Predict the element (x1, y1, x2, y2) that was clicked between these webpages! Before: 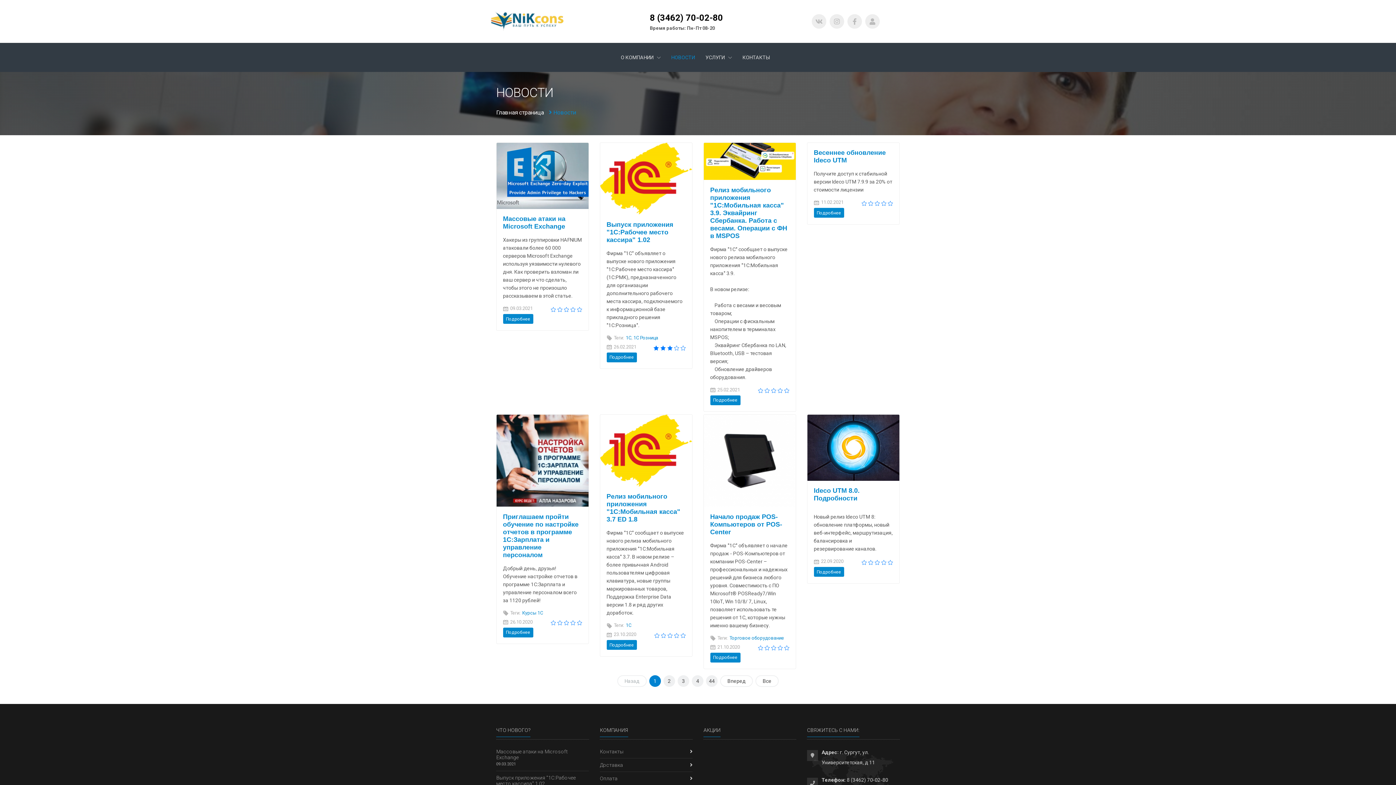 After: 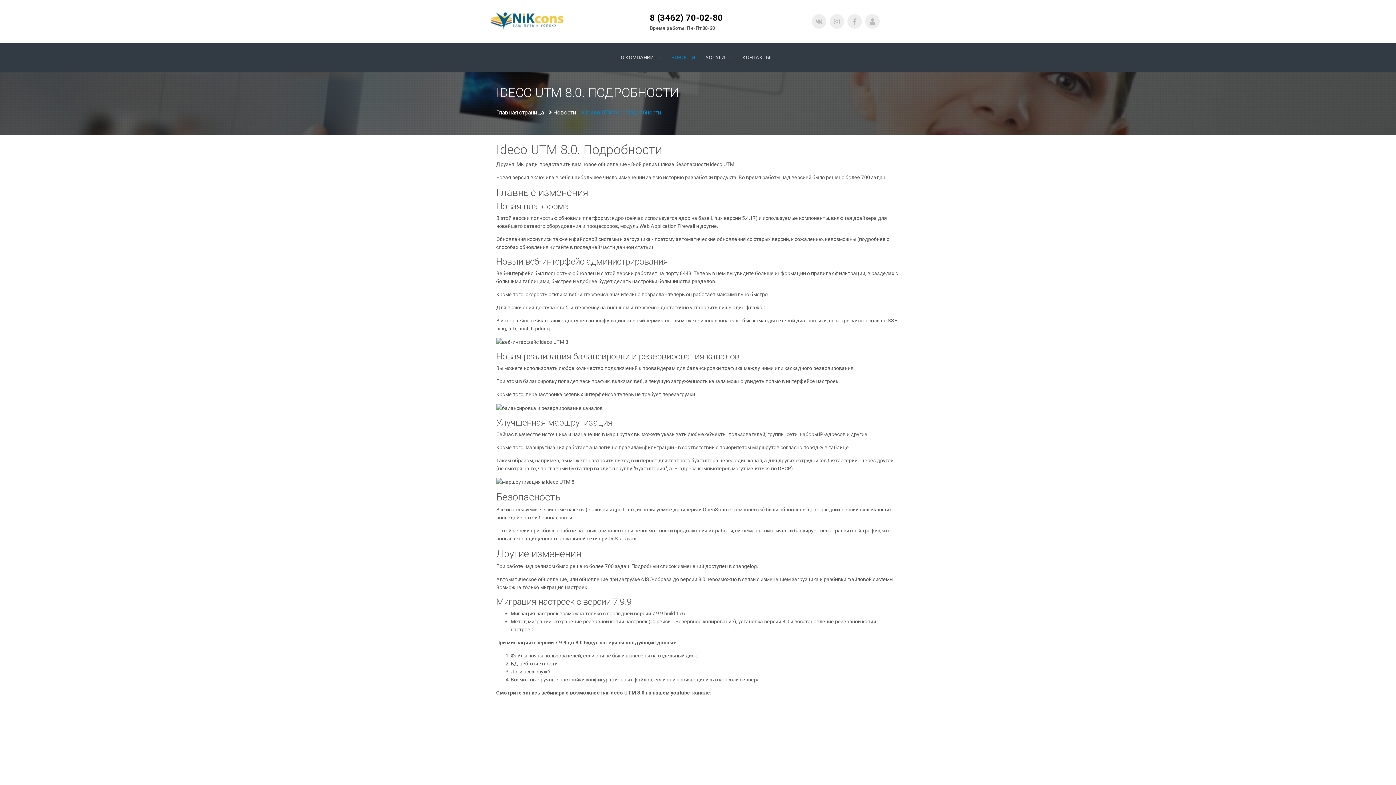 Action: label: Подробнее bbox: (814, 567, 844, 577)